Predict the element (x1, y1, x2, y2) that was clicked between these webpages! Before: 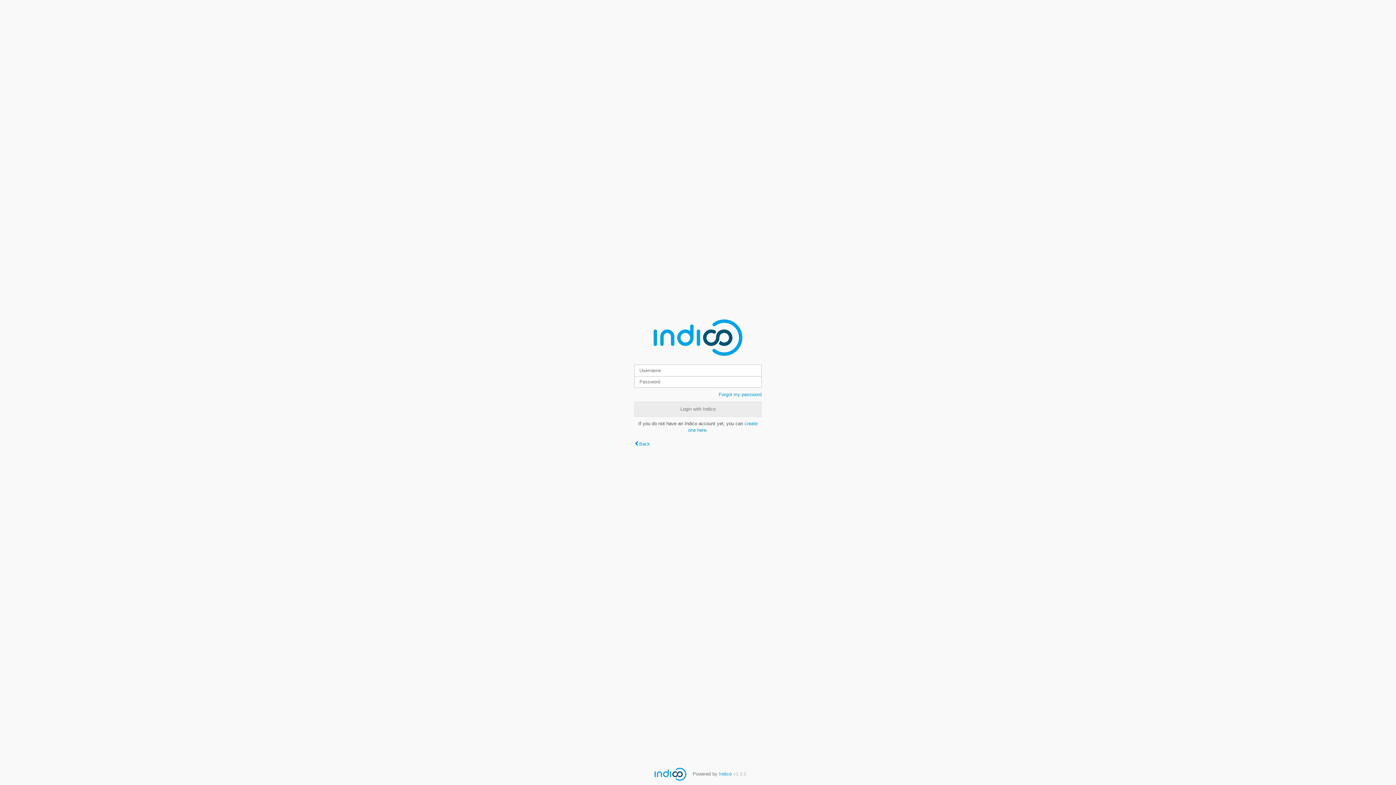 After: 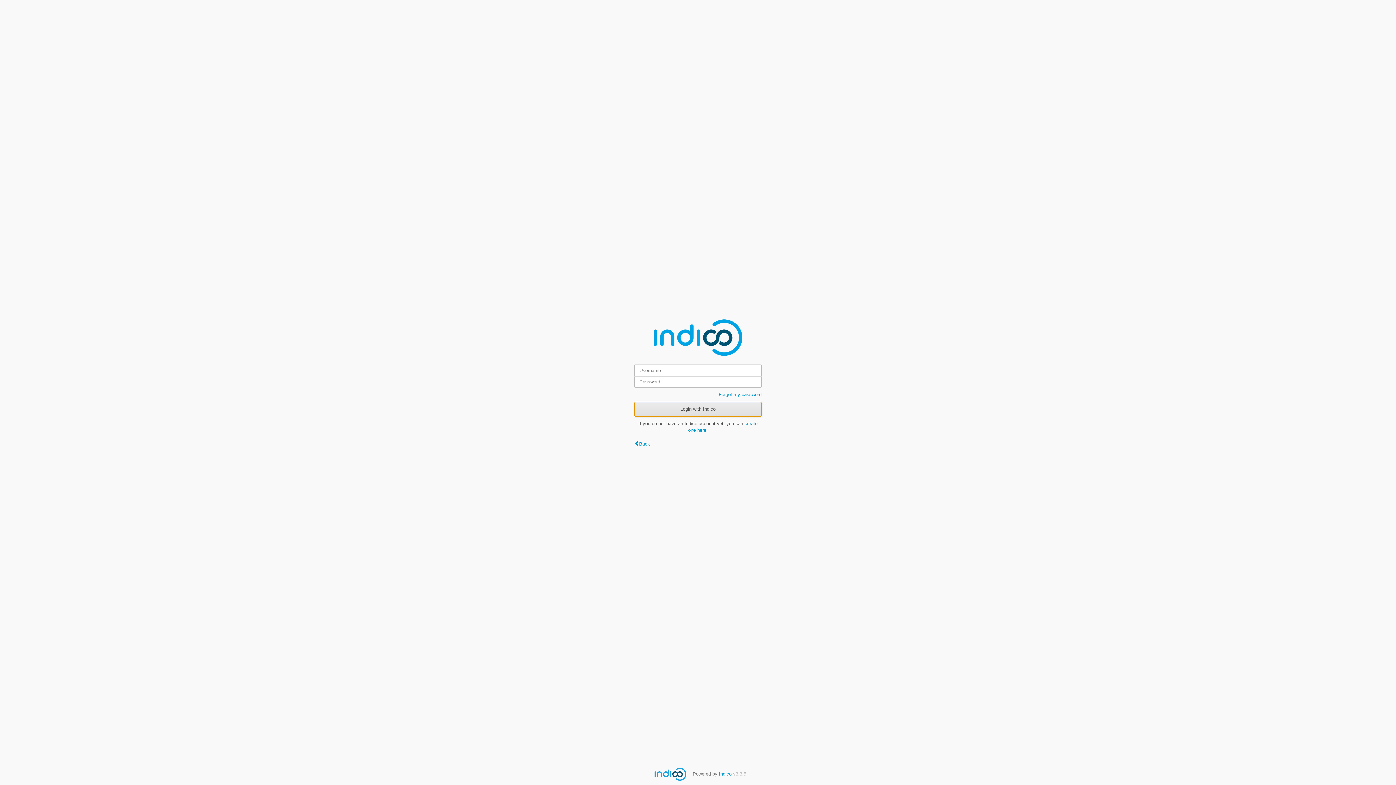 Action: bbox: (634, 401, 761, 416) label: Login with Indico